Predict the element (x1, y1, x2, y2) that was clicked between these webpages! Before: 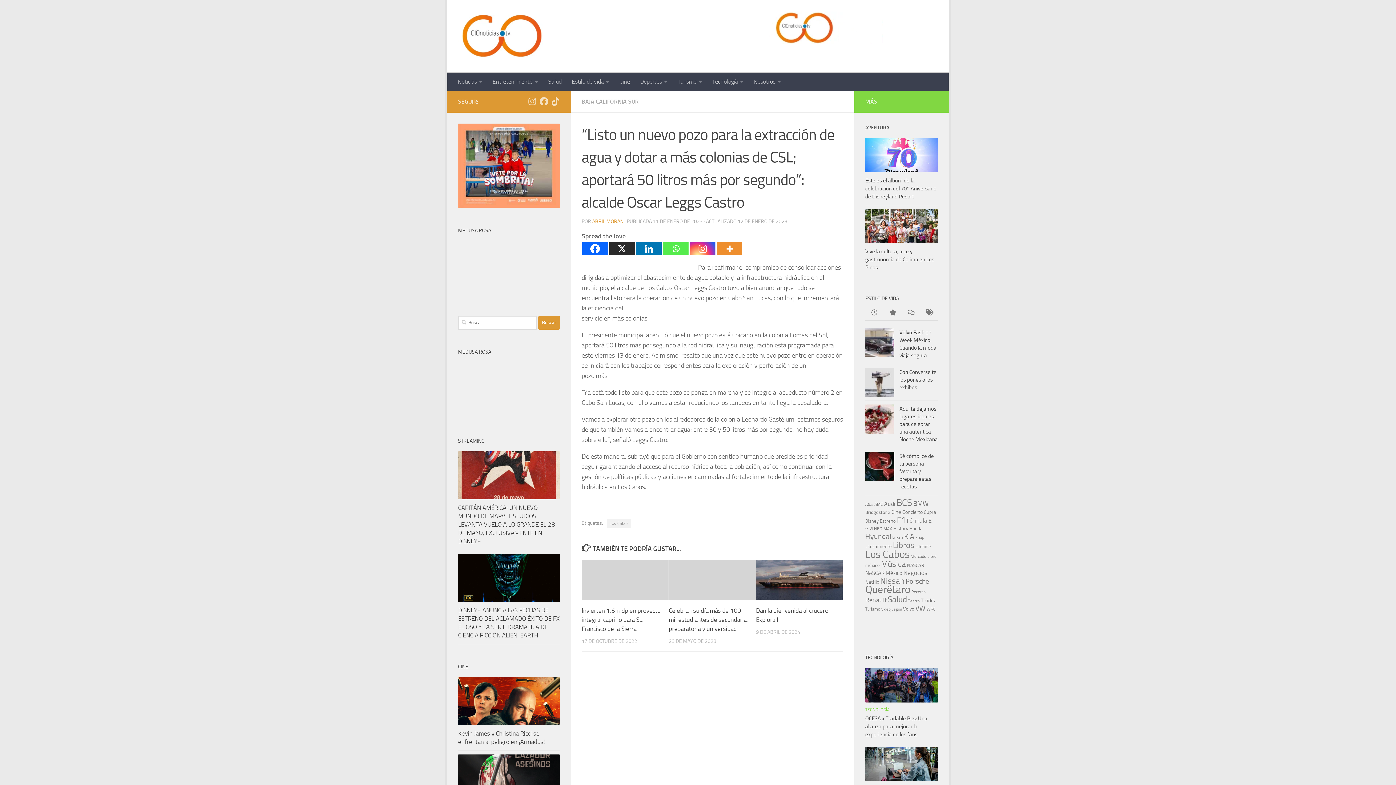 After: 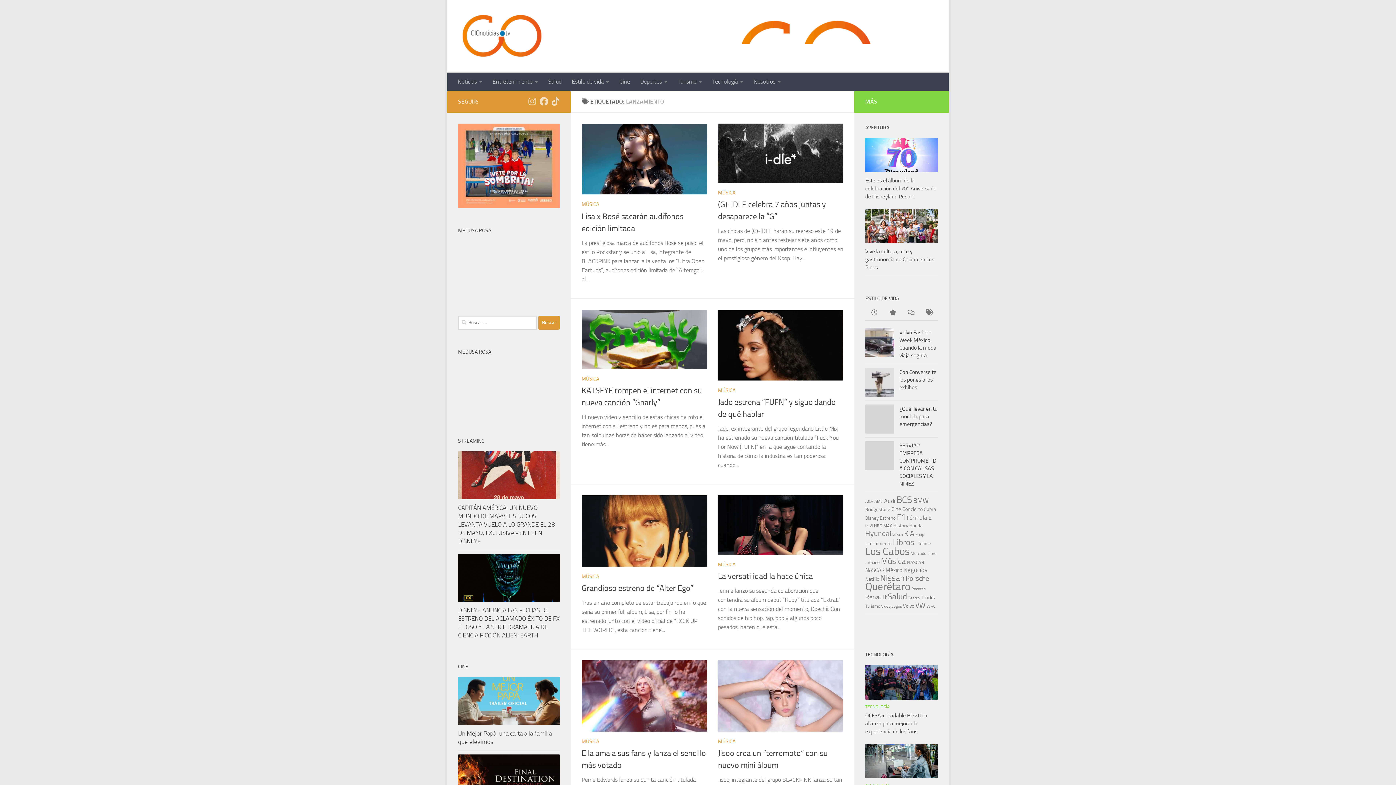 Action: label: Lanzamiento (76 elementos) bbox: (865, 544, 892, 549)